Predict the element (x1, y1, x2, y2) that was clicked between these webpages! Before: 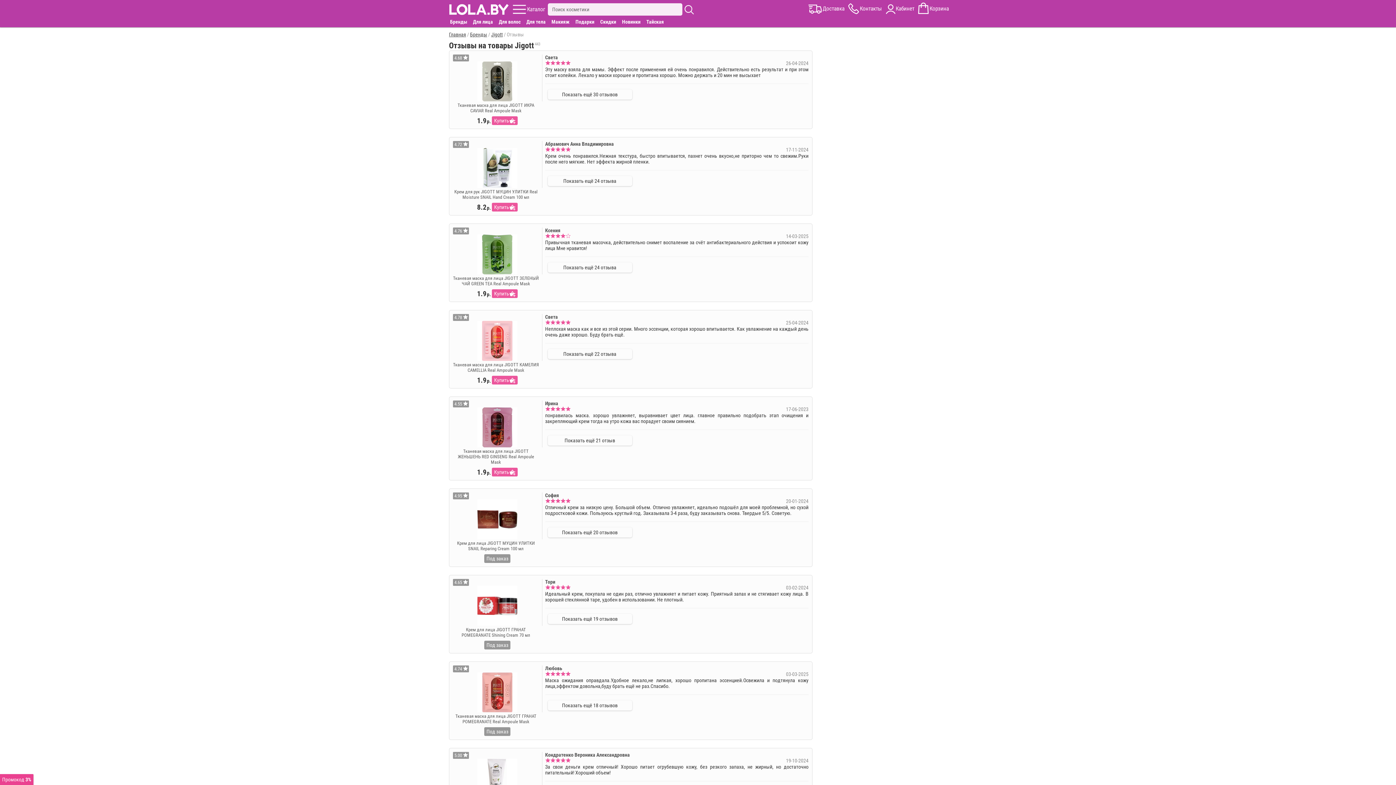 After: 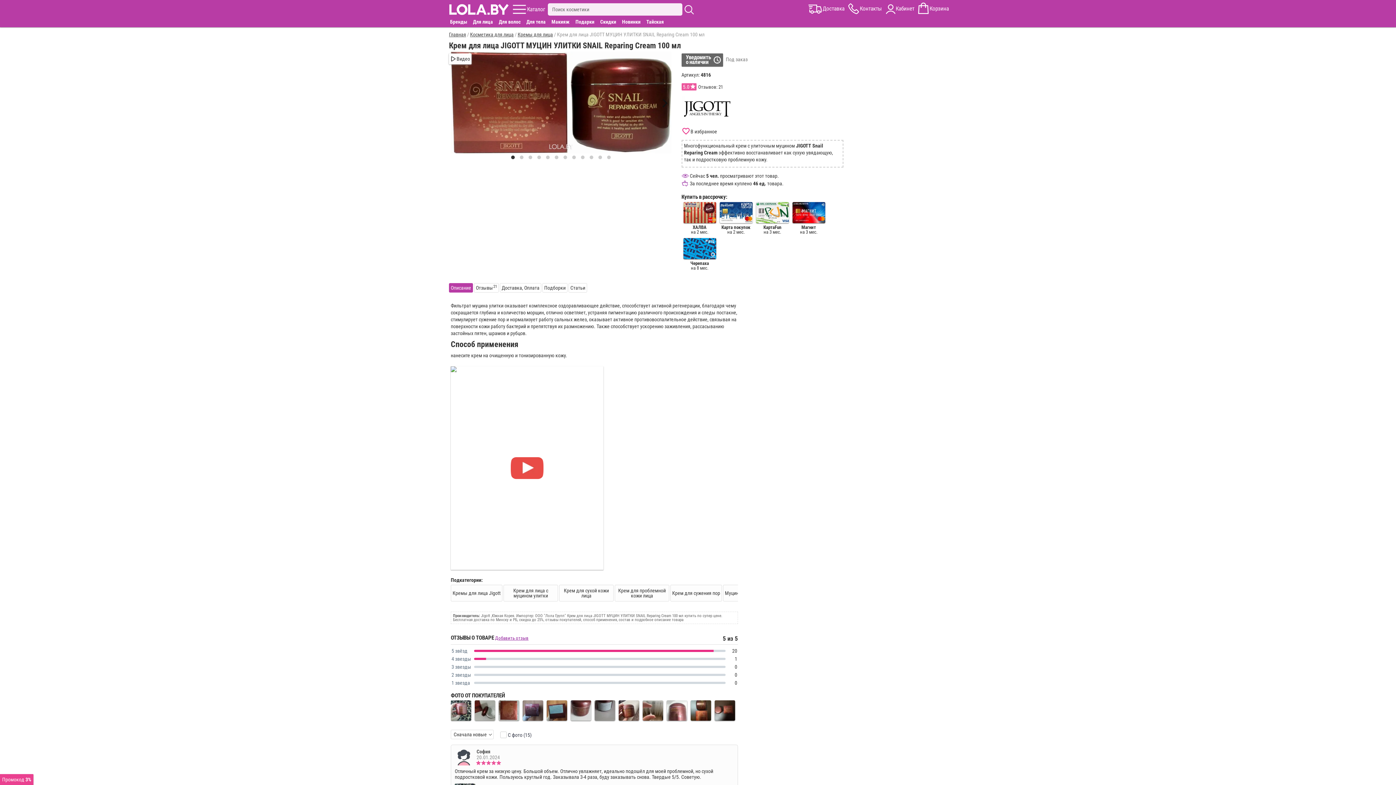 Action: bbox: (453, 499, 542, 551) label: Крем для лица JIGOTT МУЦИН УЛИТКИ SNAIL Reparing Cream 100 мл